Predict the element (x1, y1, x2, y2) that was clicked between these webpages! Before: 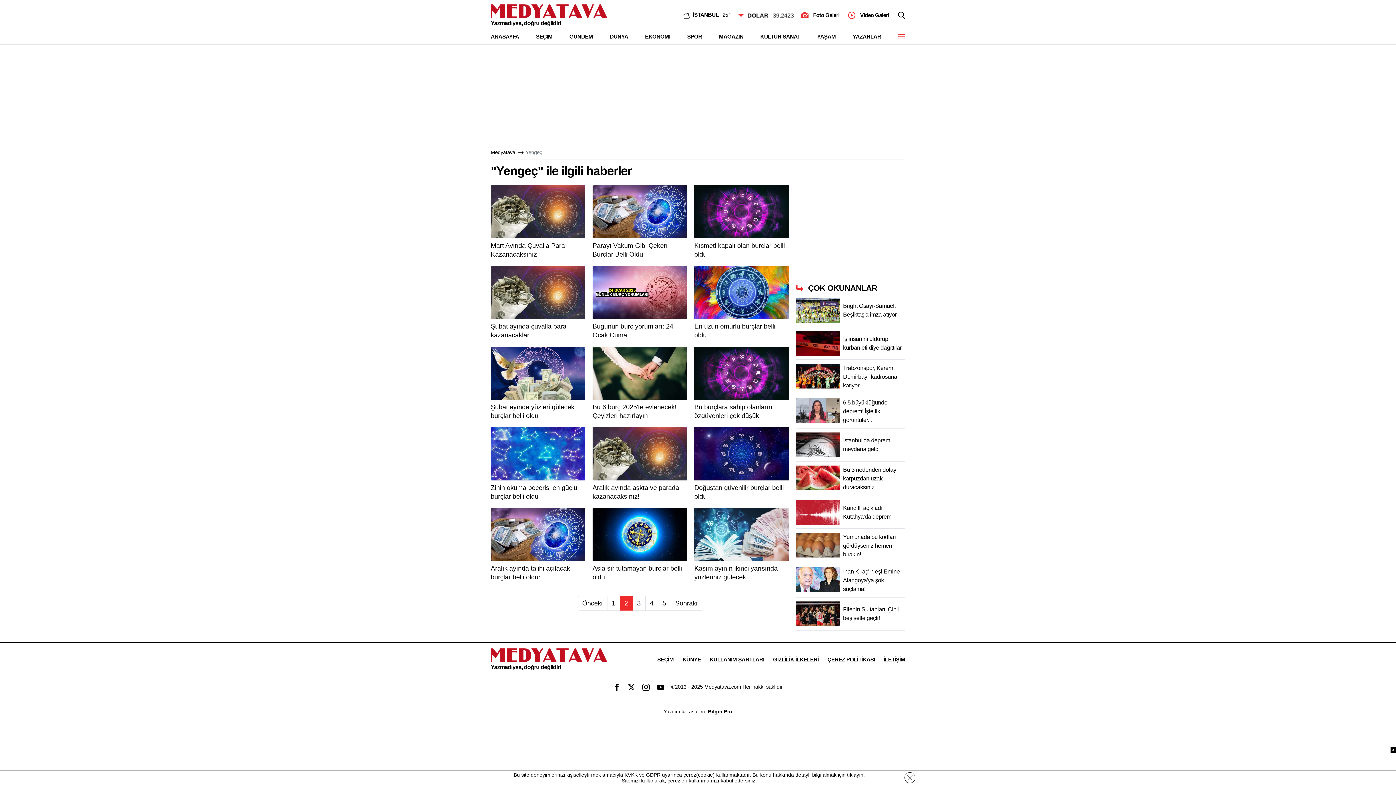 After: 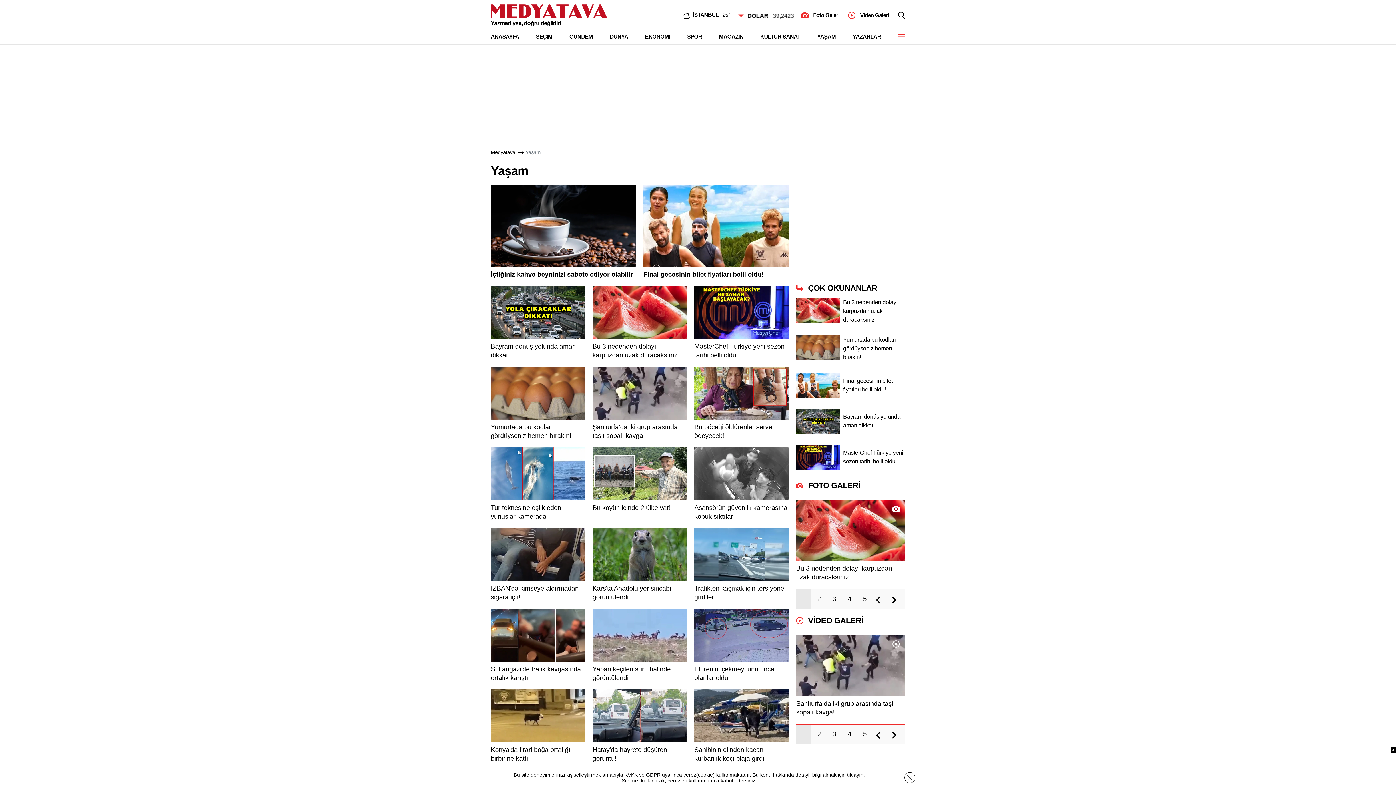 Action: bbox: (817, 29, 836, 44) label: YAŞAM